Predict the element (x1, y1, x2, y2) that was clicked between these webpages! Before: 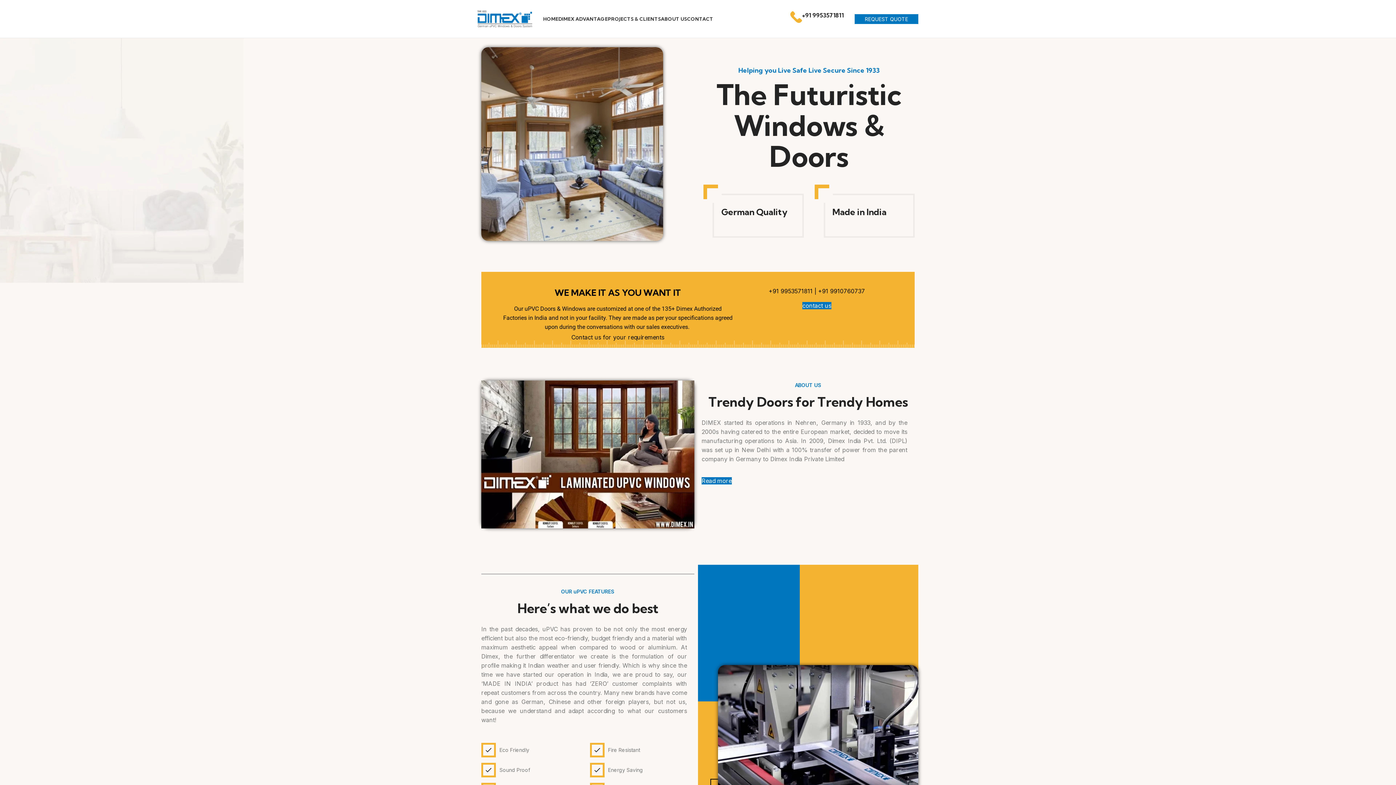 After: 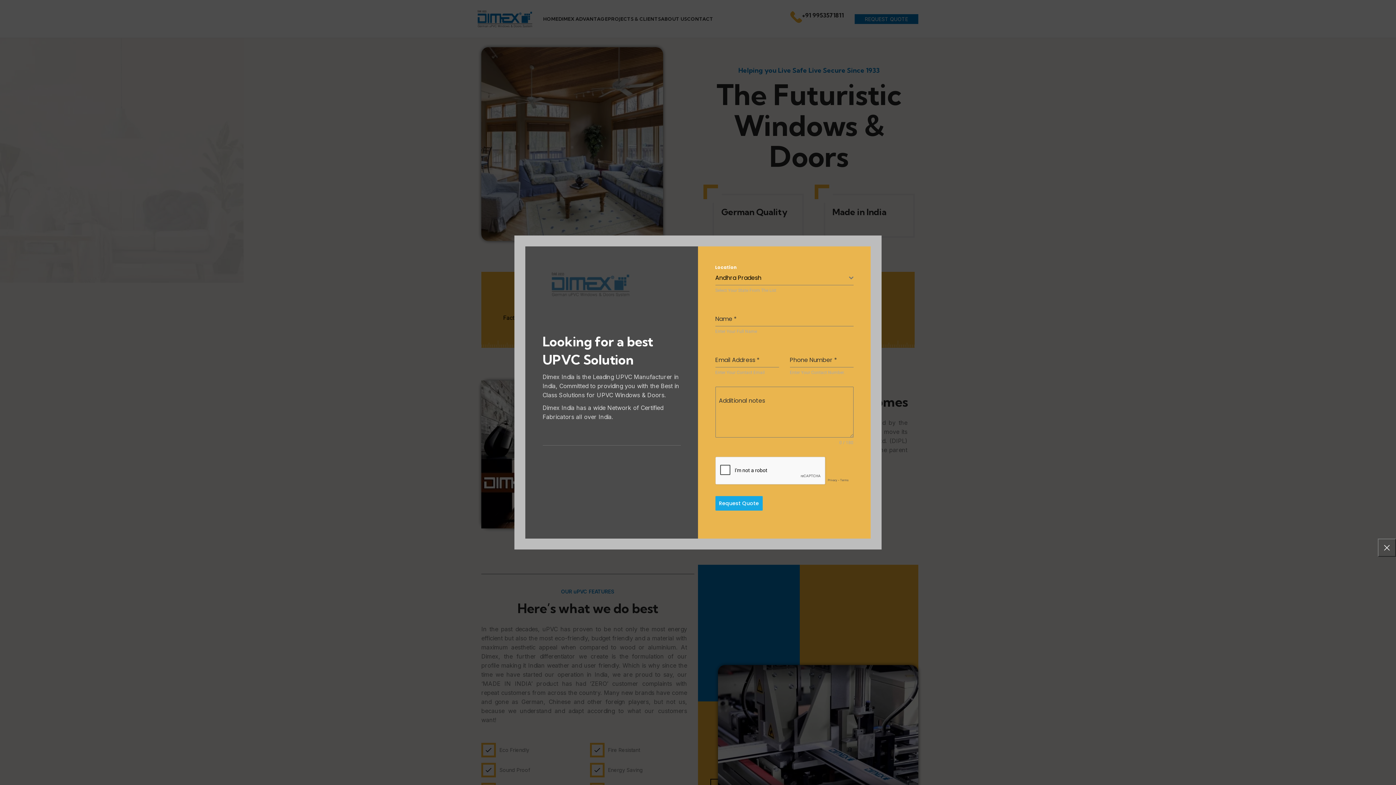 Action: bbox: (854, 14, 918, 23) label: REQUEST QUOTE